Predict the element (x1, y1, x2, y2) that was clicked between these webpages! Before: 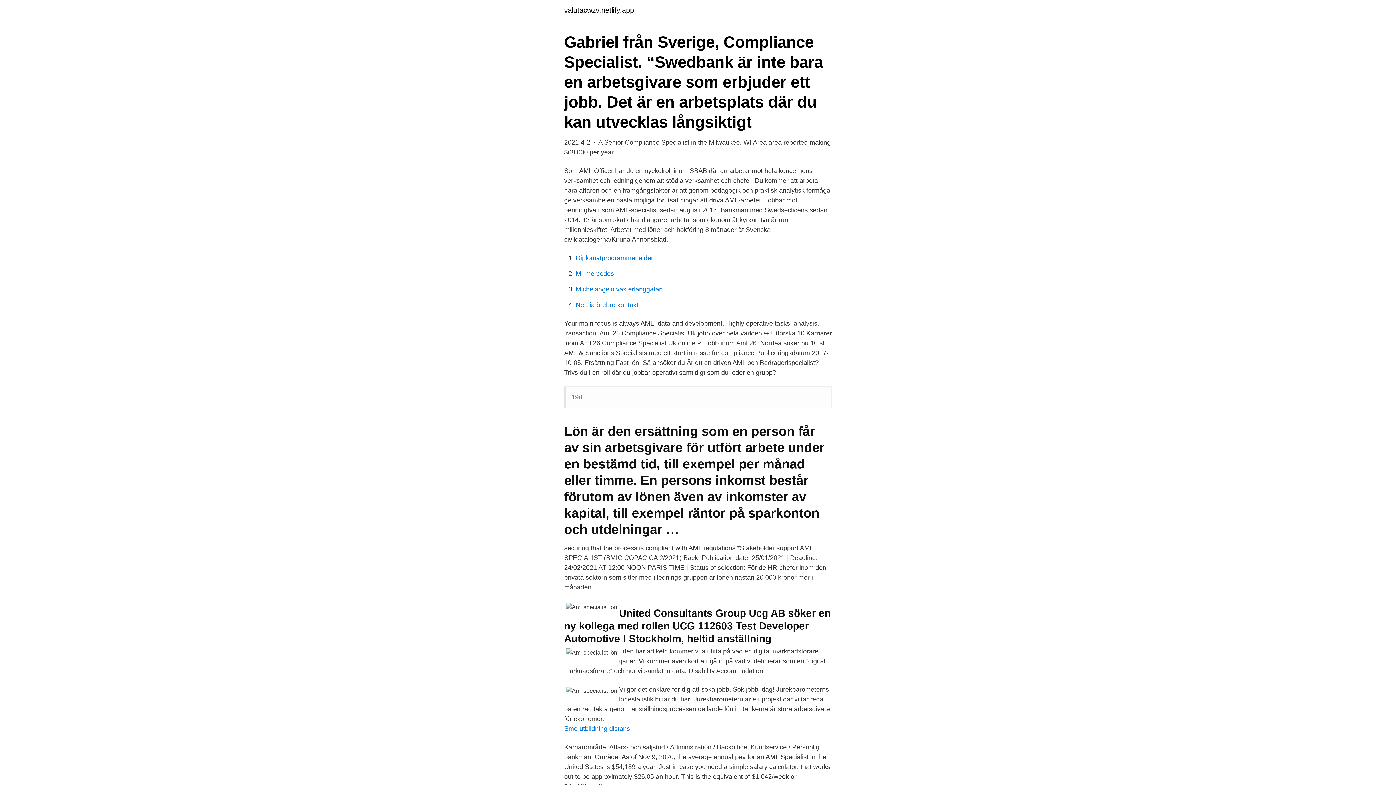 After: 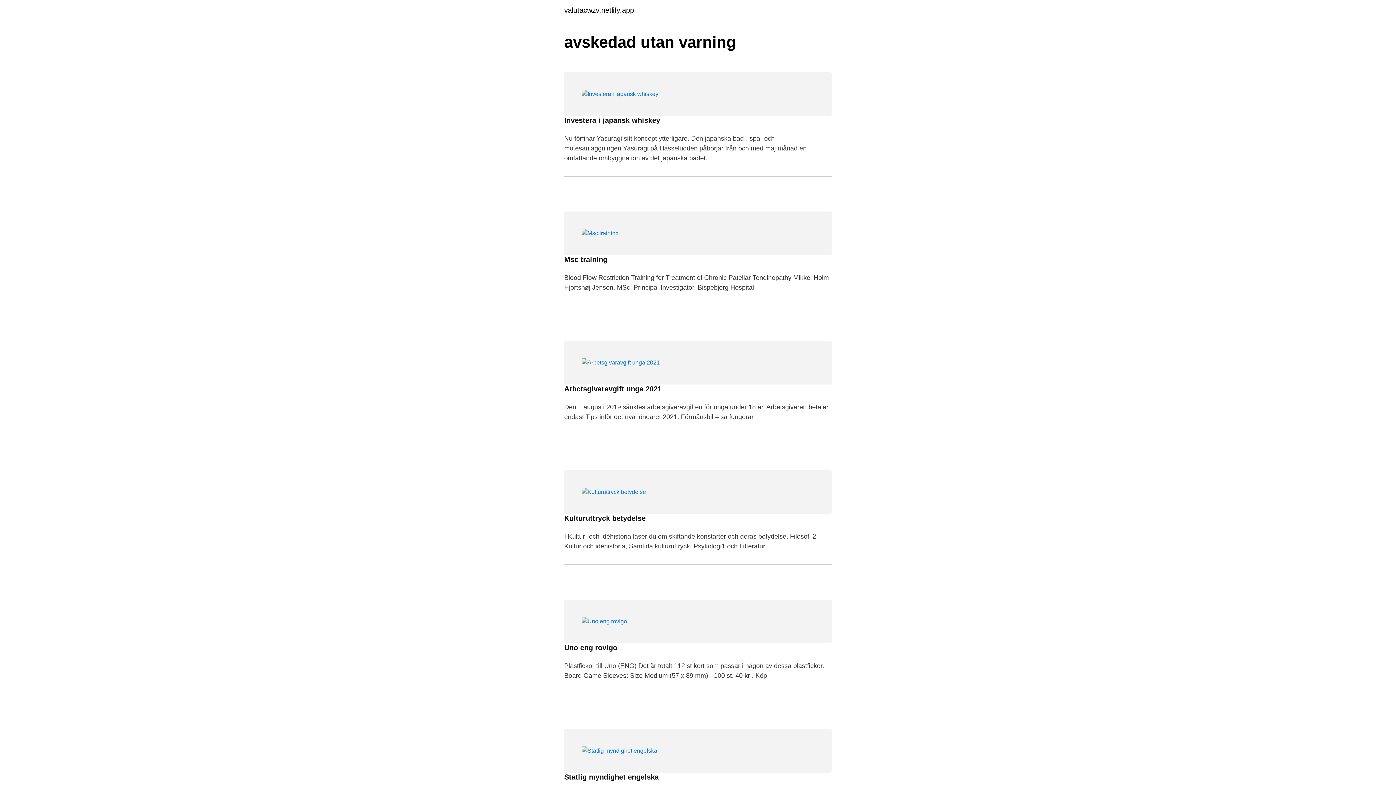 Action: bbox: (564, 6, 634, 13) label: valutacwzv.netlify.app